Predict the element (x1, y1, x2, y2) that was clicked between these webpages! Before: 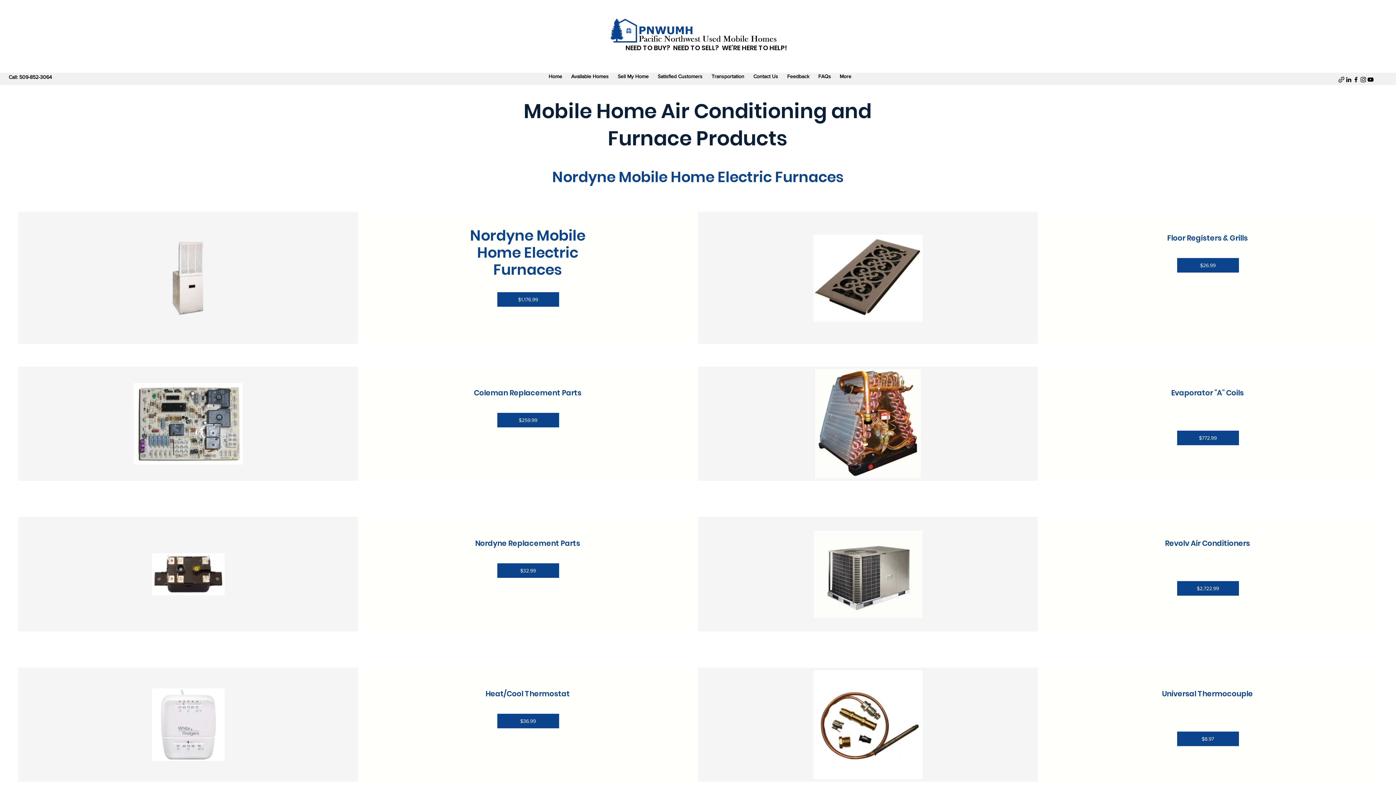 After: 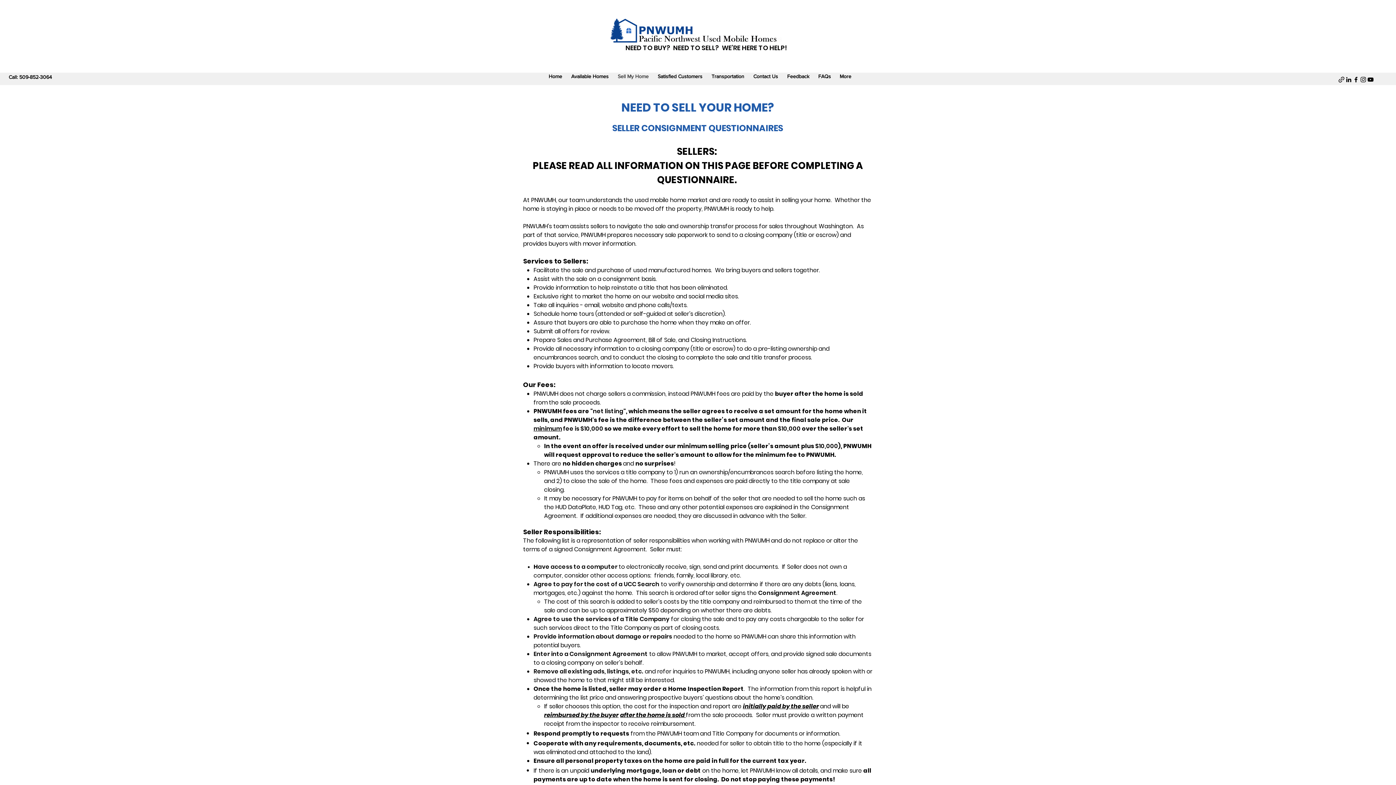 Action: bbox: (613, 70, 653, 82) label: Sell My Home